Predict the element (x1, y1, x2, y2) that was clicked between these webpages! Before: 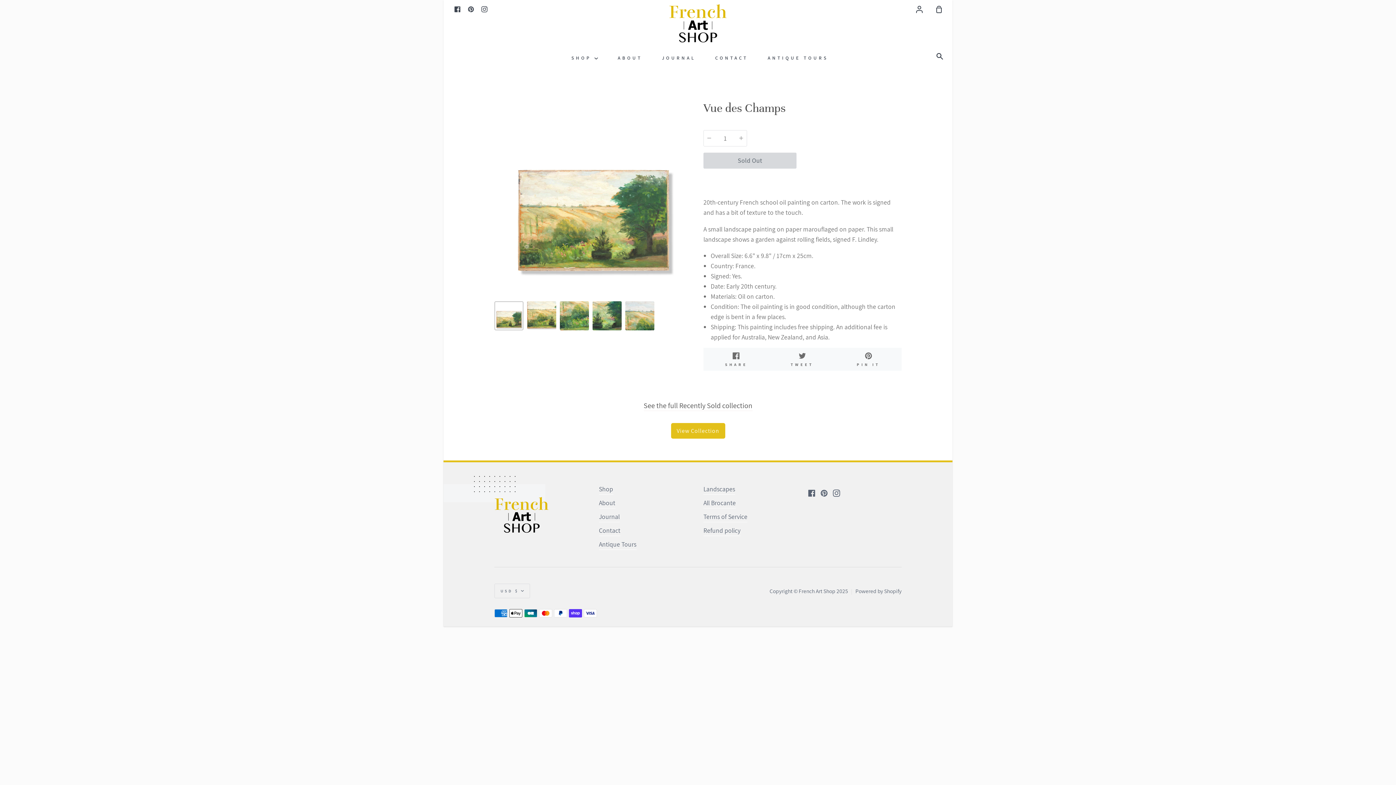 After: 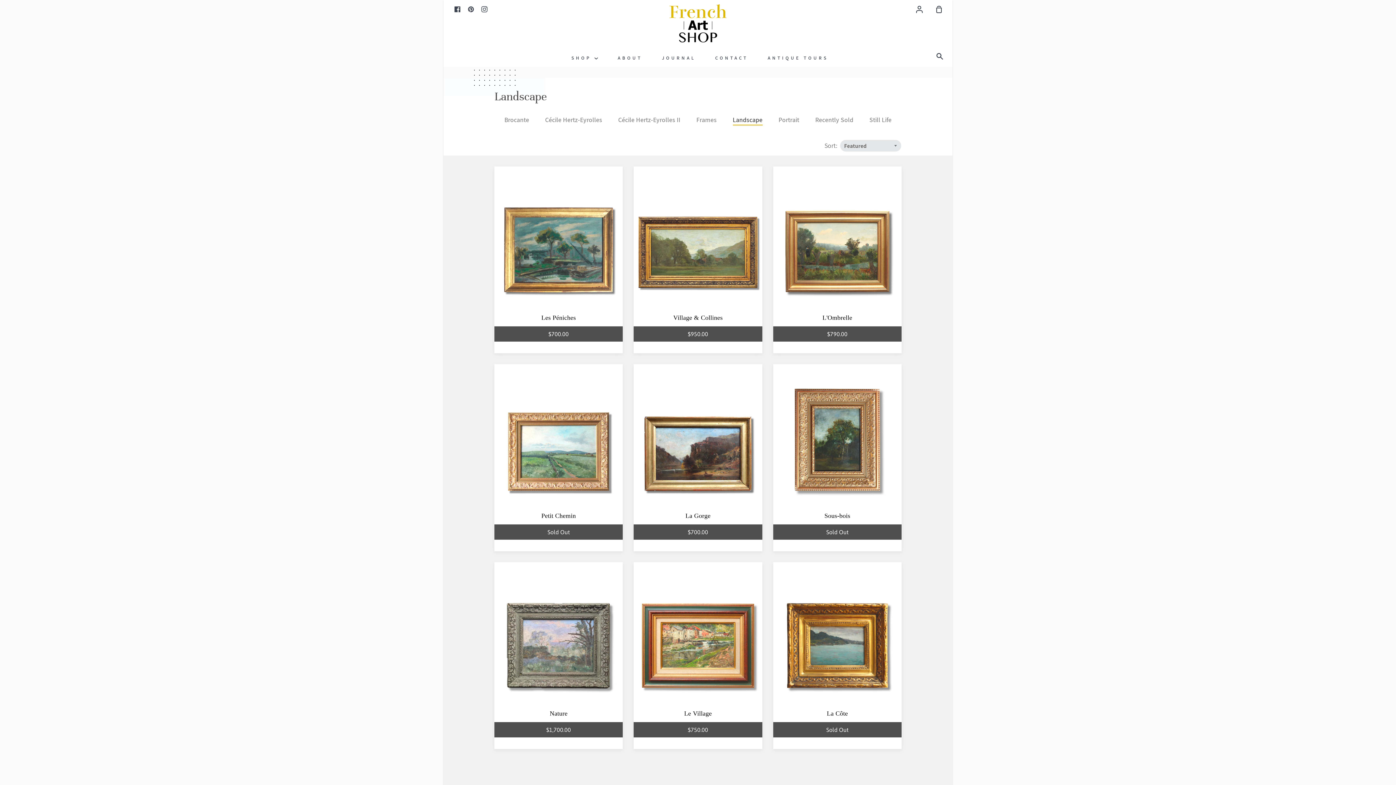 Action: label: Landscapes bbox: (703, 485, 735, 495)